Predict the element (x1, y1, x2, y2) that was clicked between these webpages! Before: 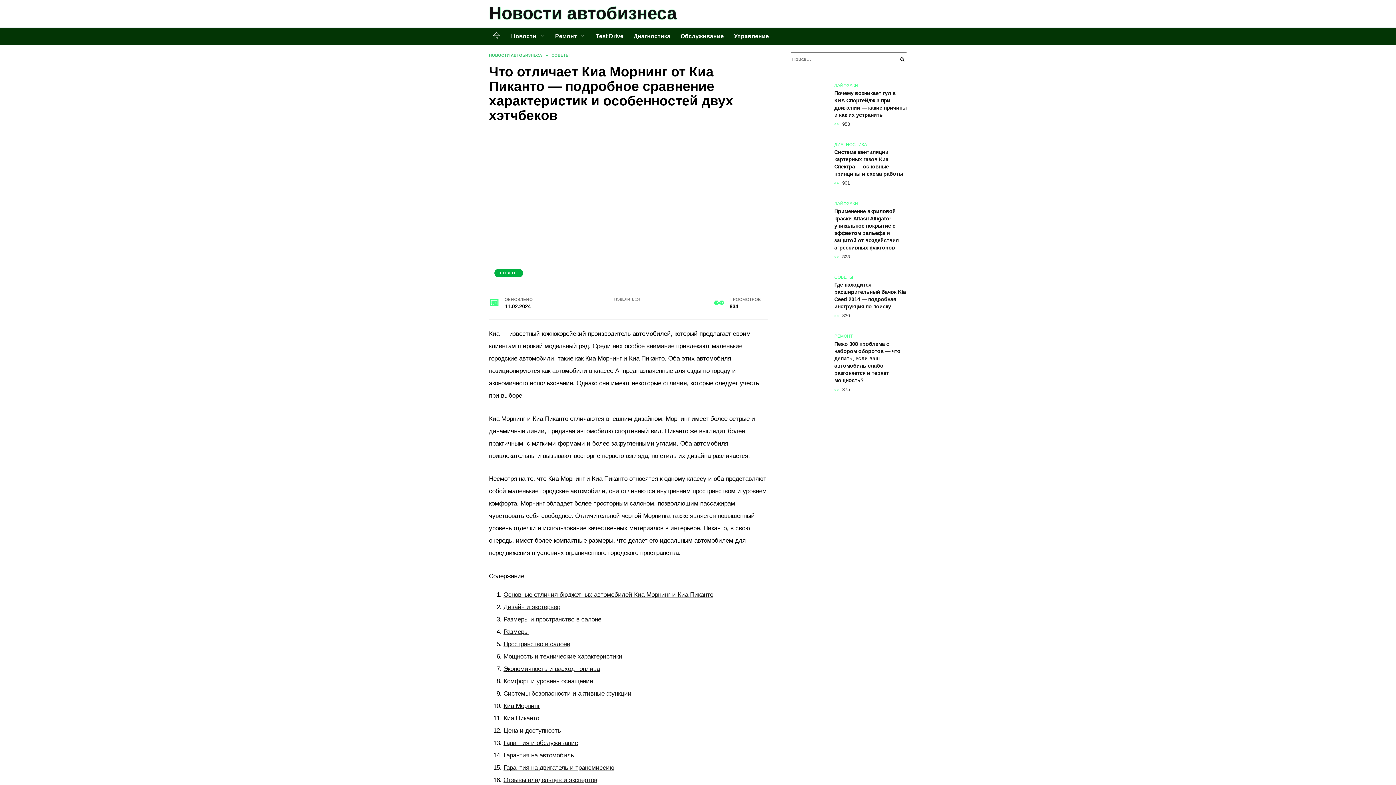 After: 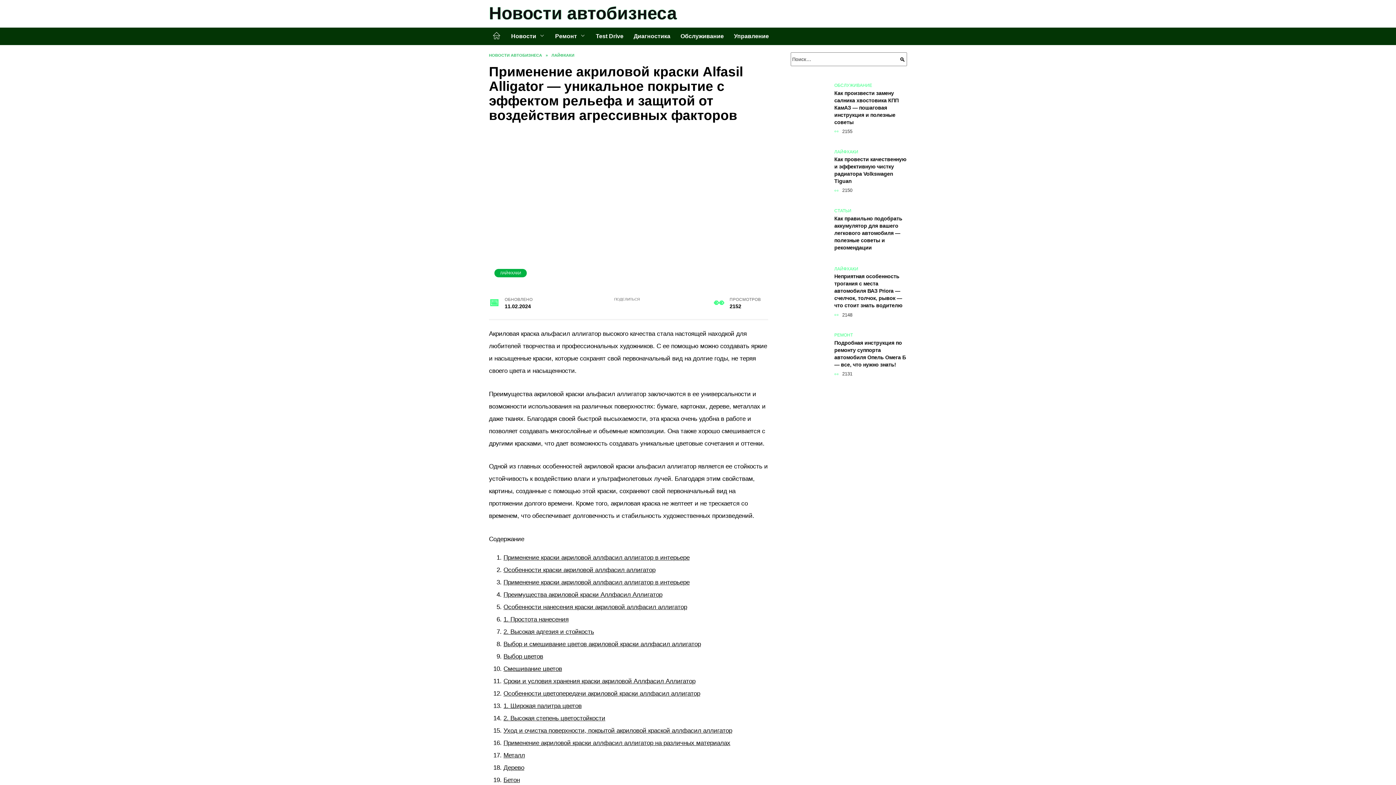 Action: bbox: (834, 207, 898, 251) label: Применение акриловой краски Alfasil Alligator — уникальное покрытие с эффектом рельефа и защитой от воздействия агрессивных факторов